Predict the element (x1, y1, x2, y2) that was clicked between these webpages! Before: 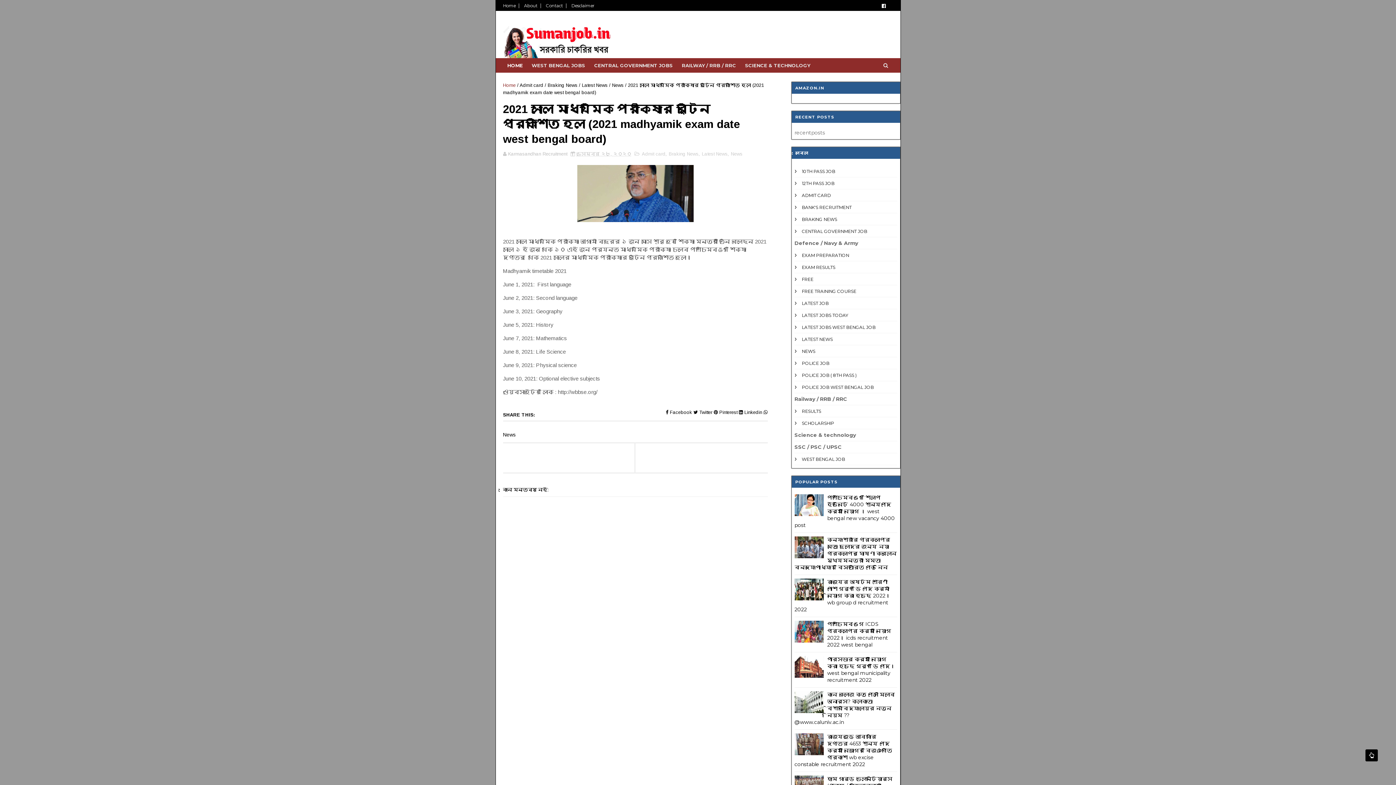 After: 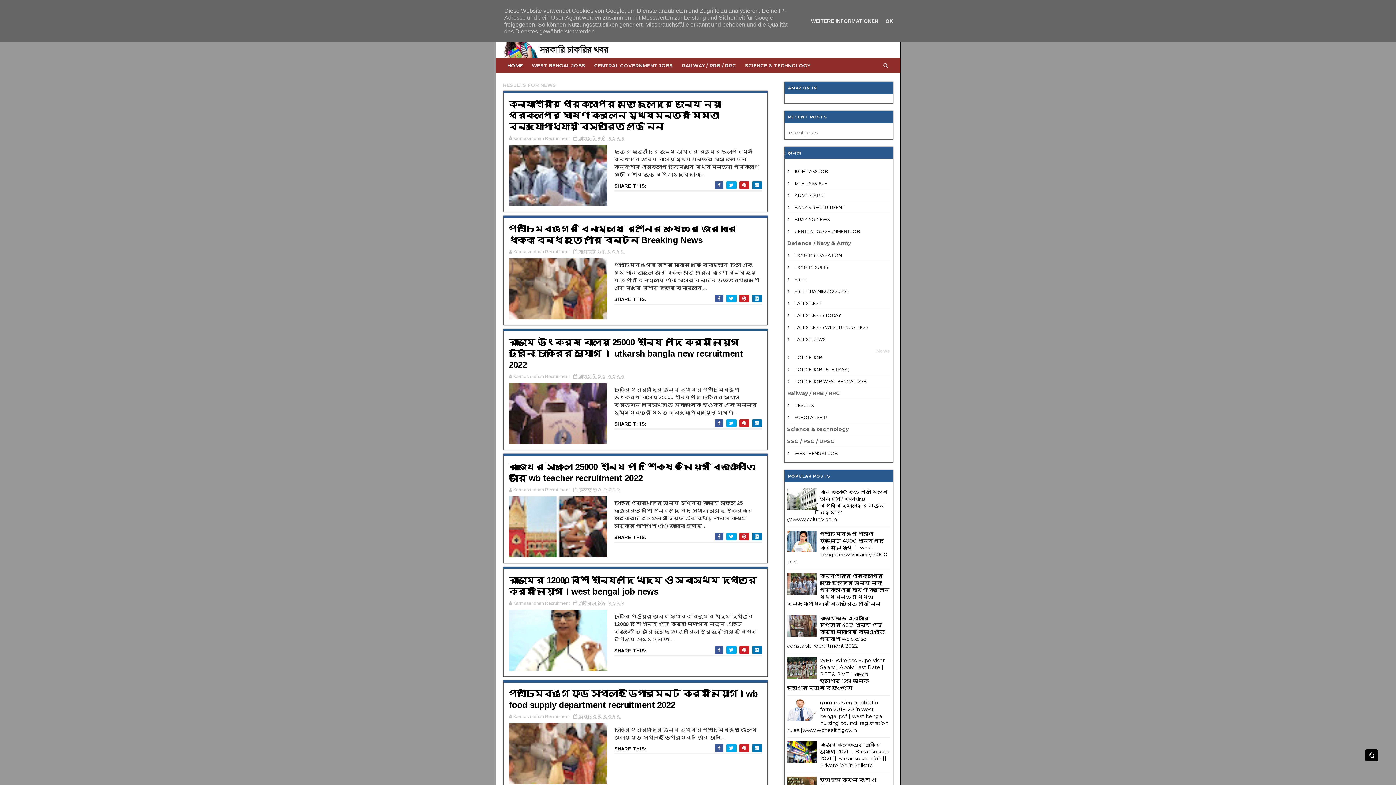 Action: label: News bbox: (730, 151, 742, 156)